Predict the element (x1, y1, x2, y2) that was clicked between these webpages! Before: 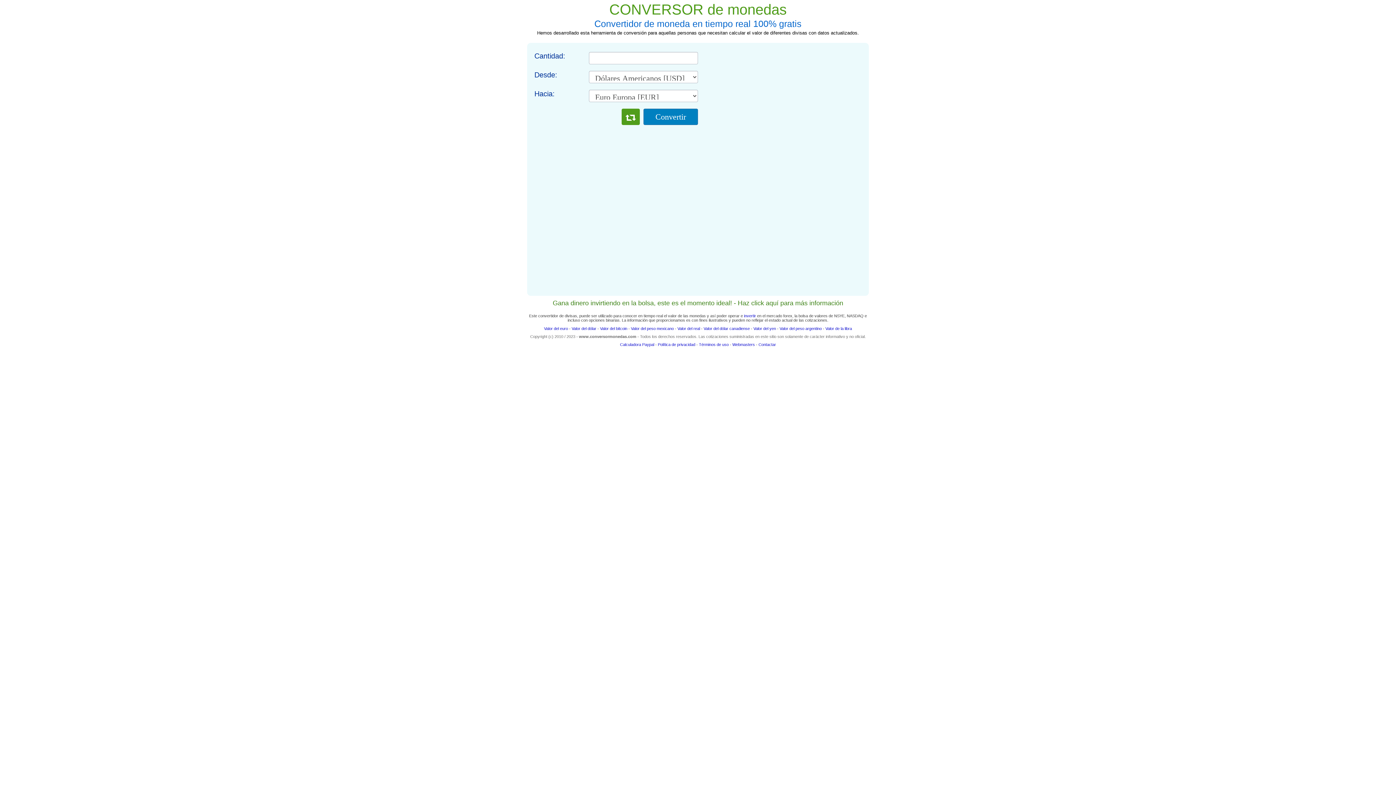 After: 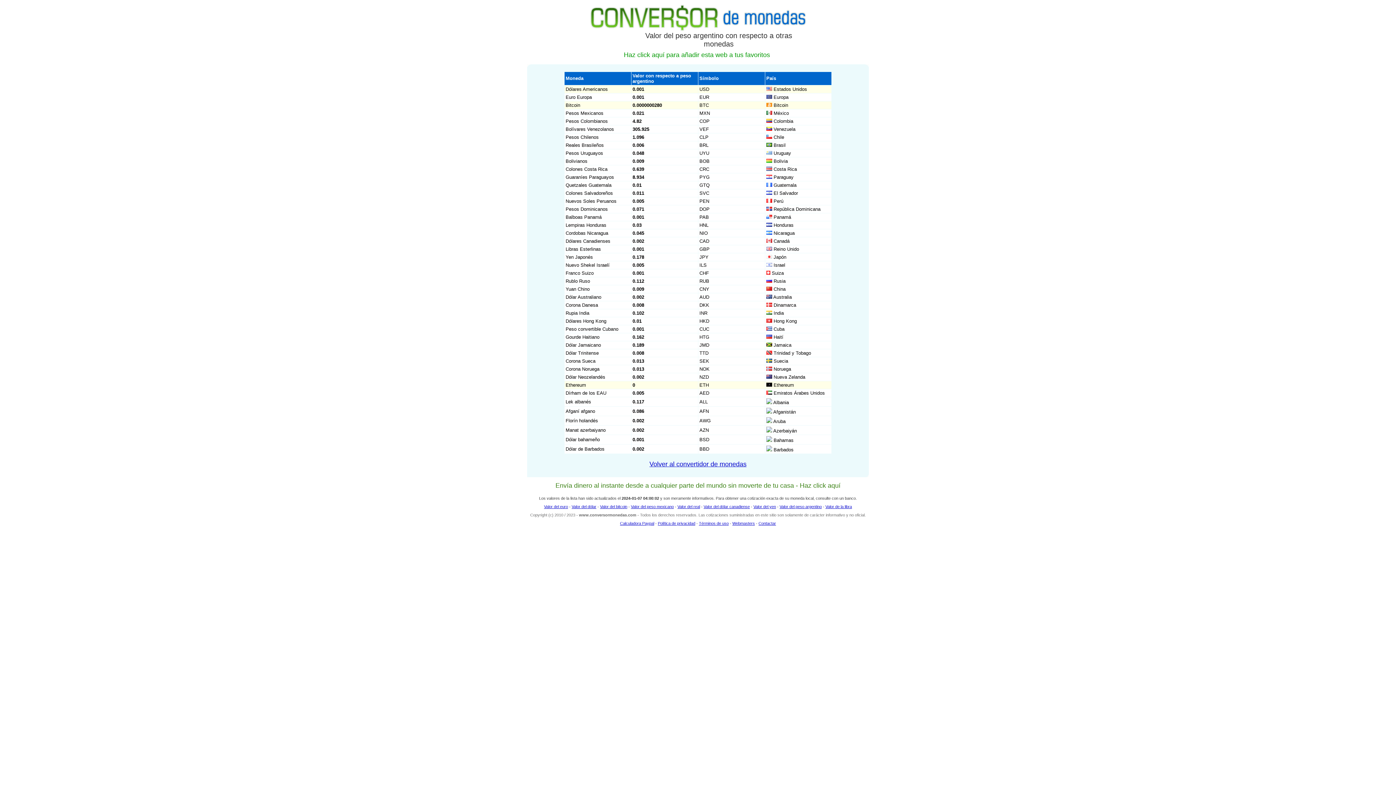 Action: label: Valor del peso argentino bbox: (779, 326, 822, 330)